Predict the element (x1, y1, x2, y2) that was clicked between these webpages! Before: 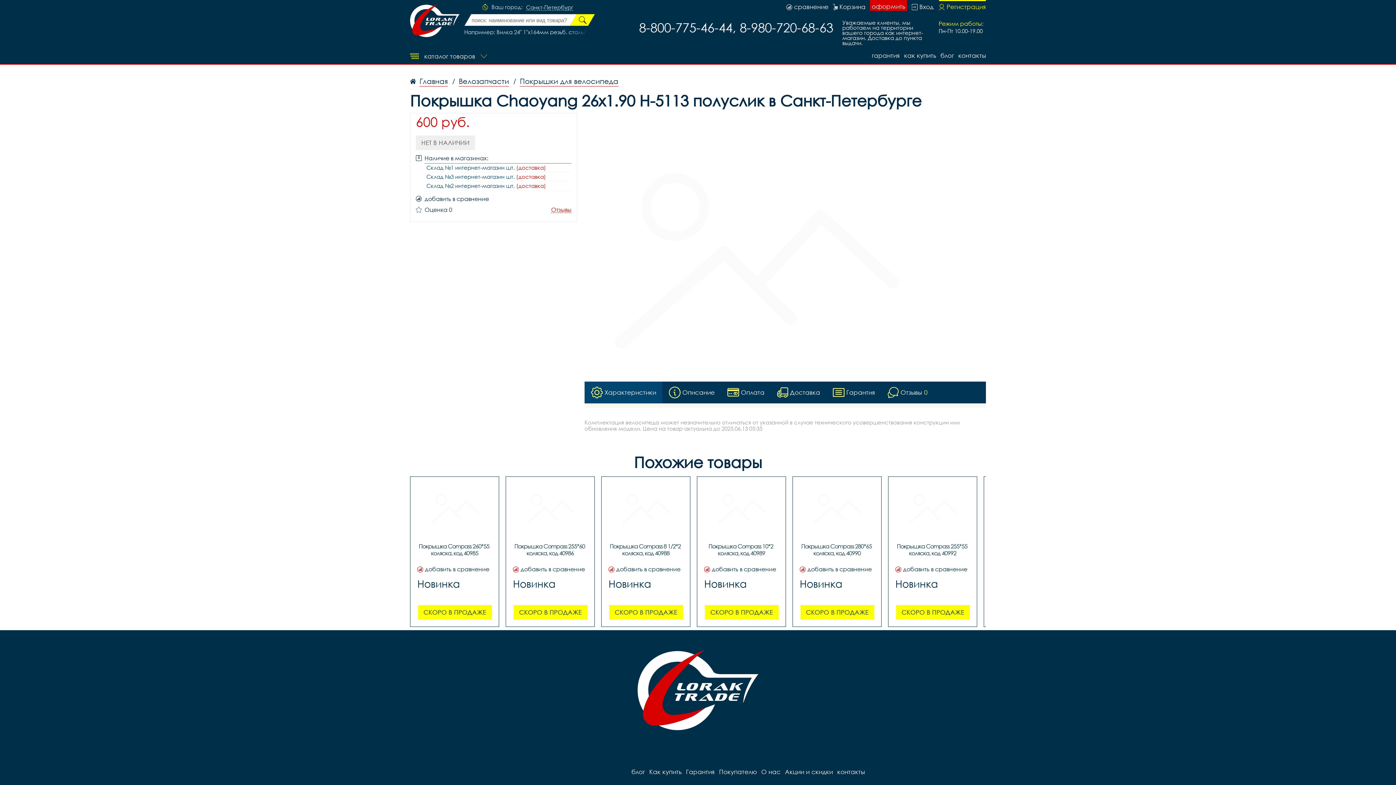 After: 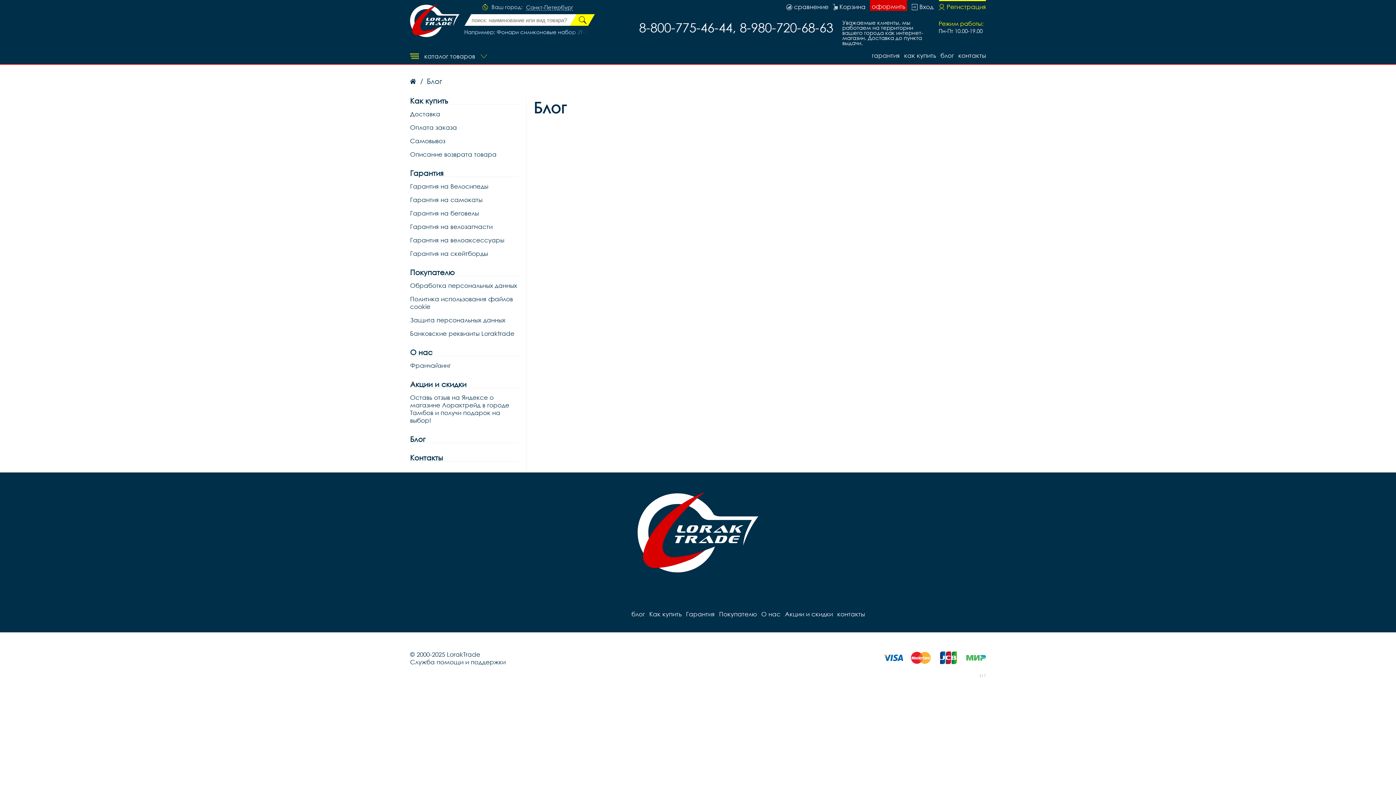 Action: label: блог bbox: (631, 766, 645, 776)